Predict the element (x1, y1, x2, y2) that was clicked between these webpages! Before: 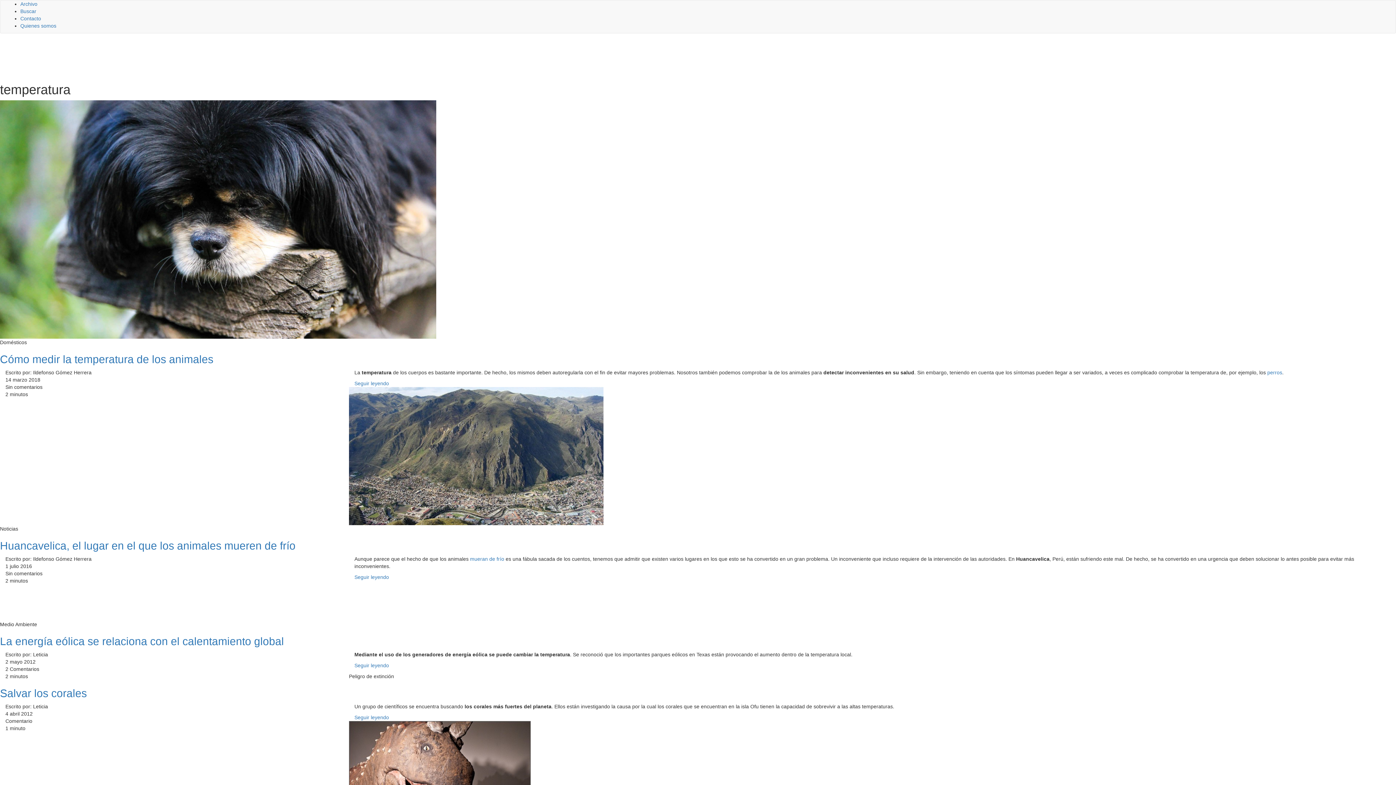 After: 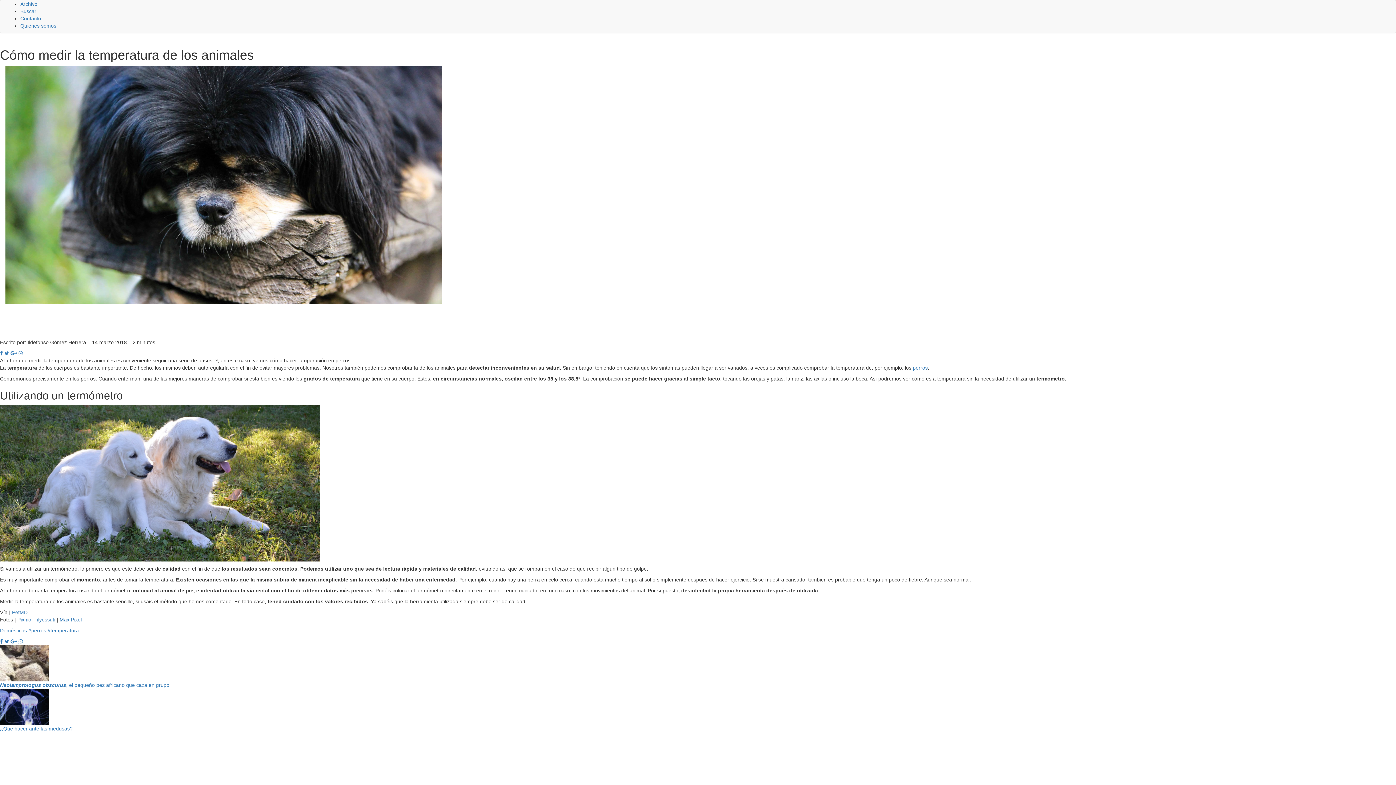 Action: bbox: (0, 353, 1396, 365) label: Cómo medir la temperatura de los animales